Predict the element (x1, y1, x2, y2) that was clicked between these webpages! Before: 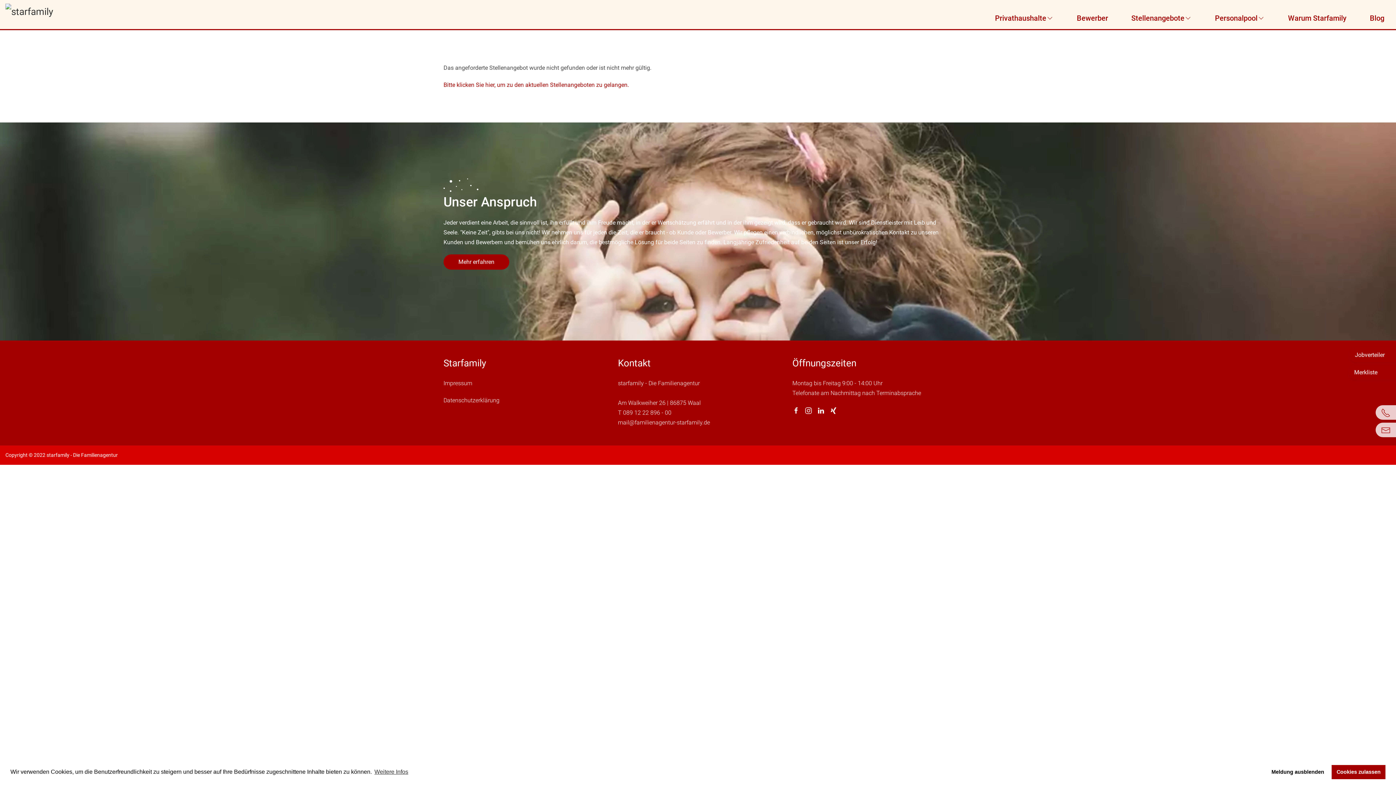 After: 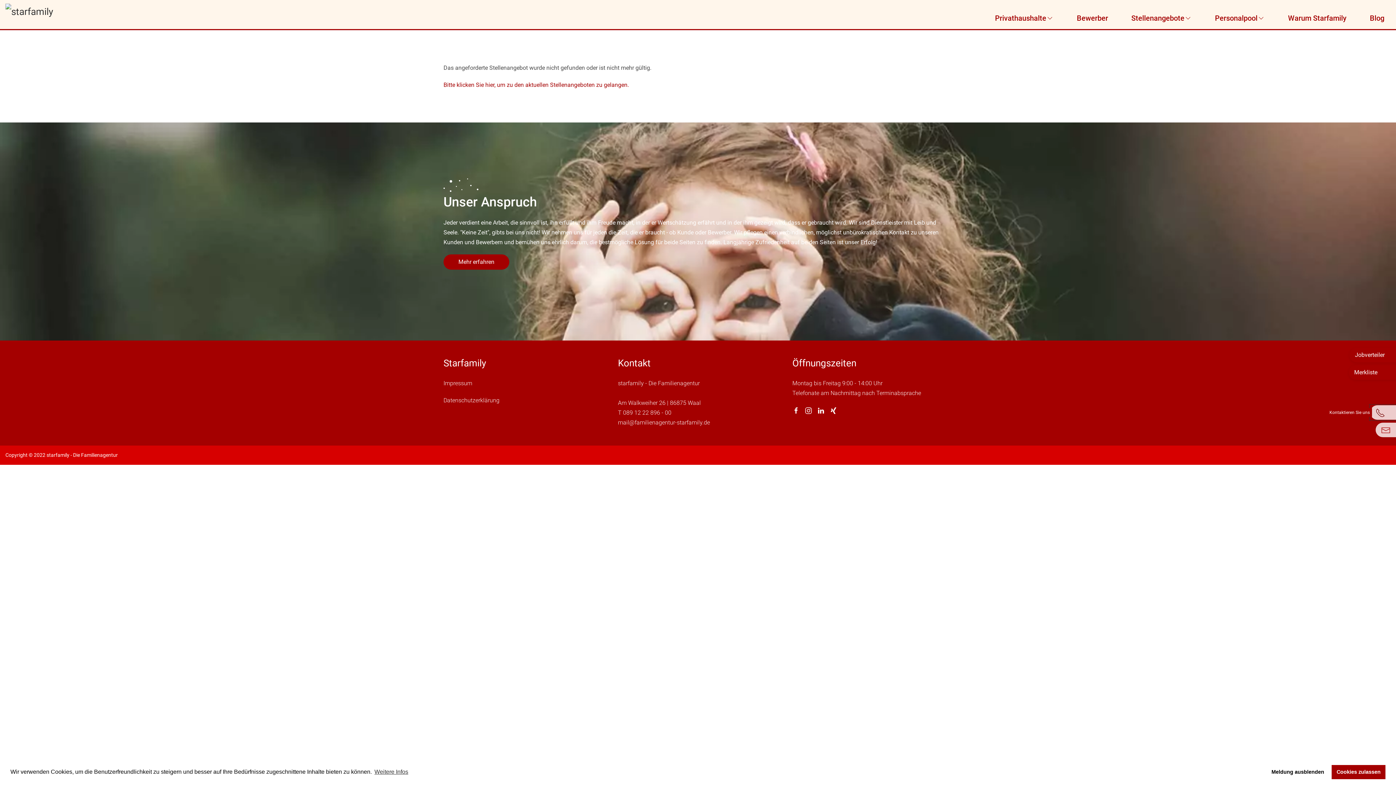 Action: bbox: (1376, 405, 1401, 420)